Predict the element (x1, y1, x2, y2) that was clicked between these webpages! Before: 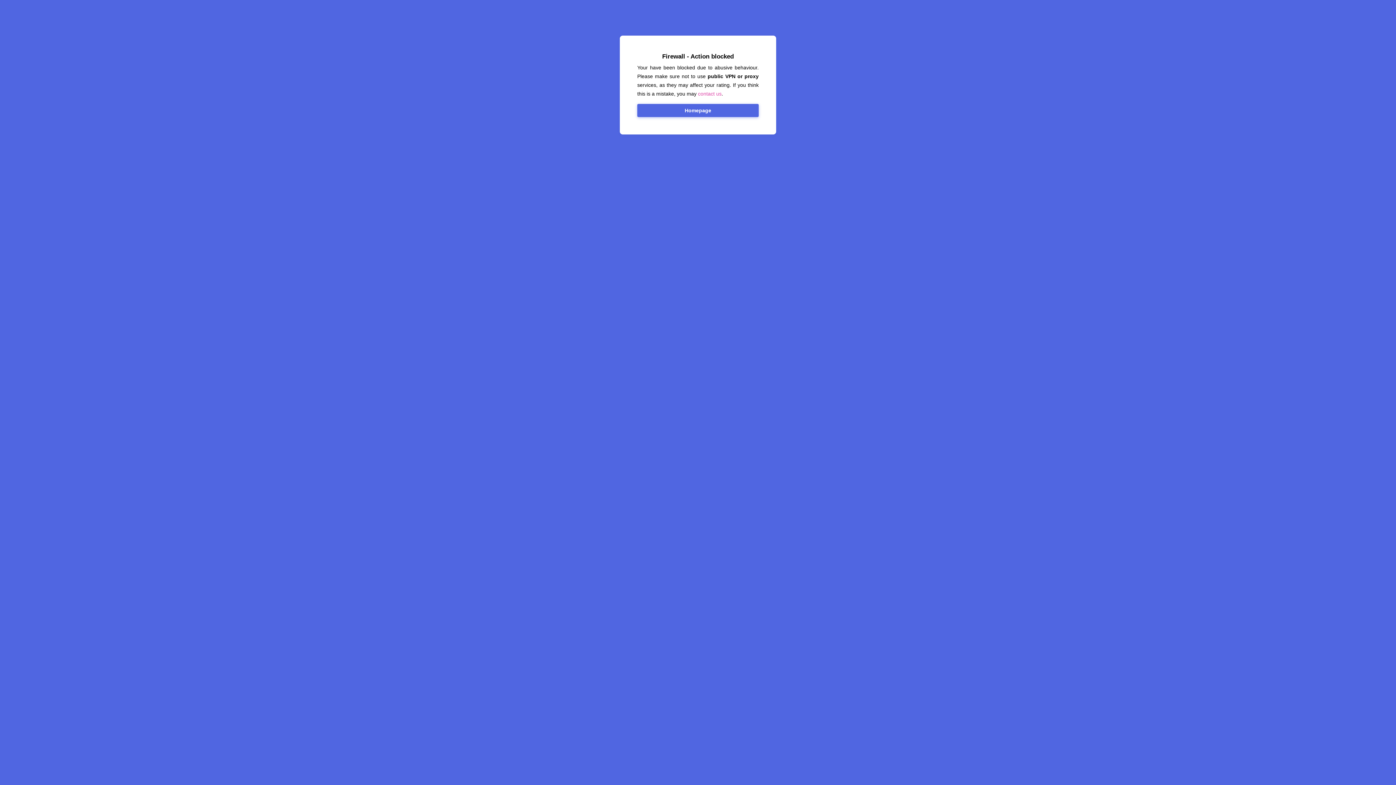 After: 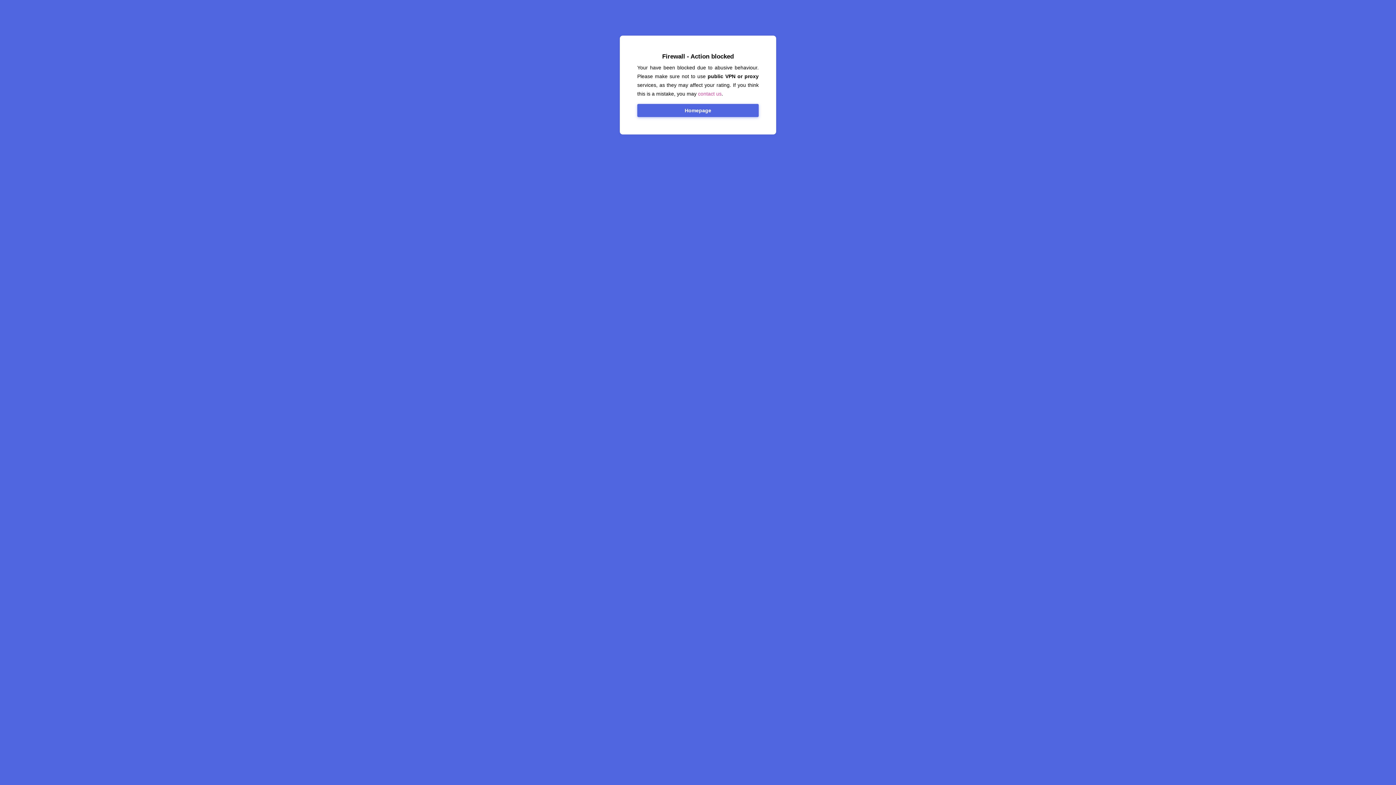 Action: bbox: (637, 104, 758, 117) label: Homepage